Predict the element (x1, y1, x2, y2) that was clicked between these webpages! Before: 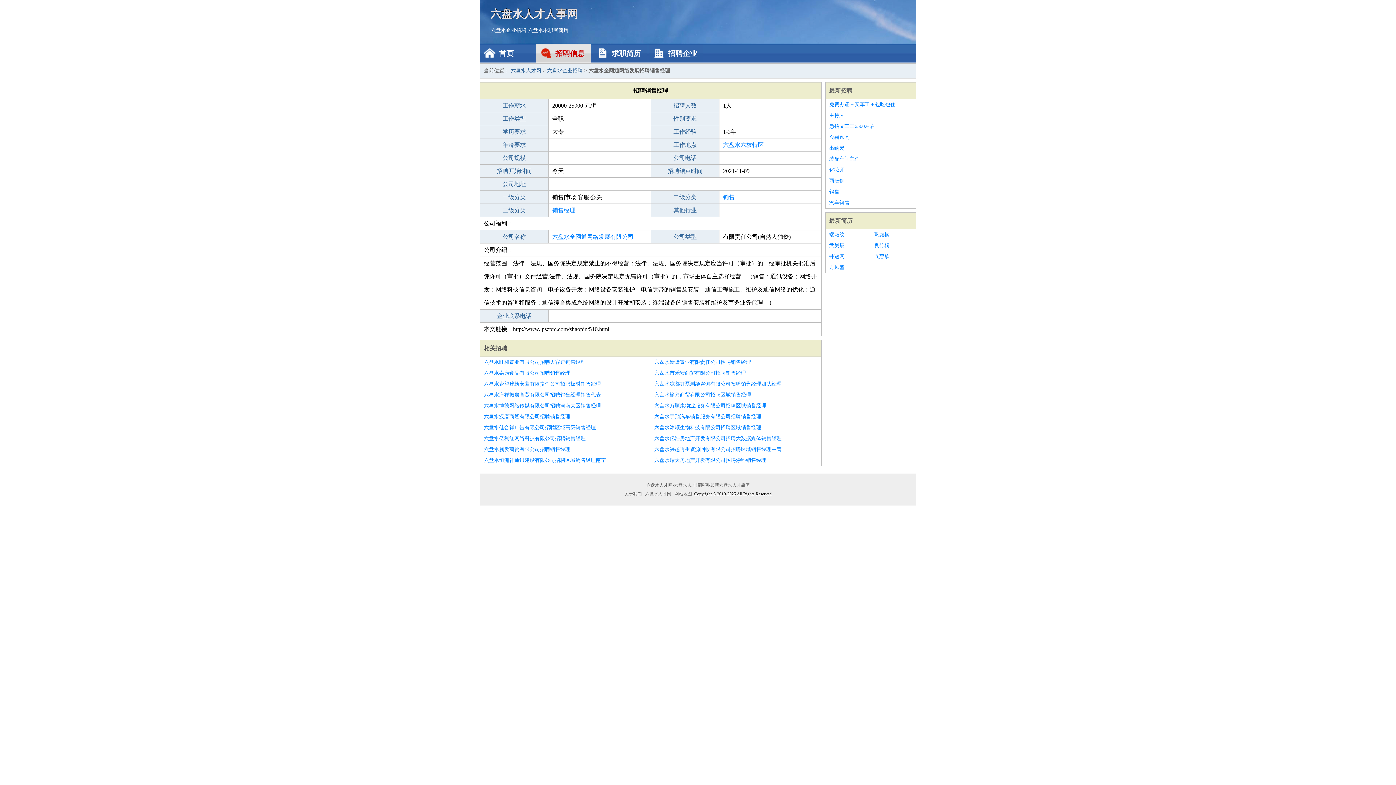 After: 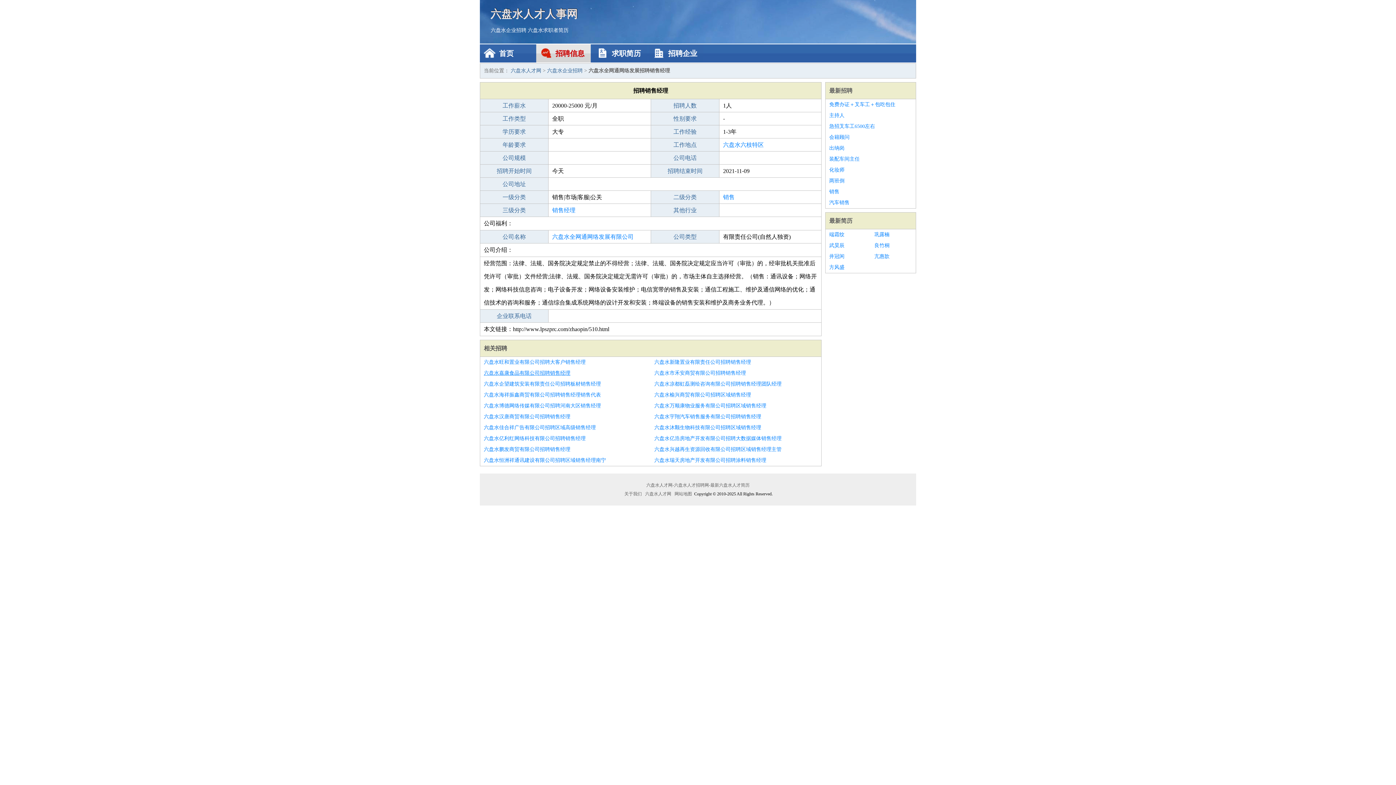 Action: bbox: (484, 368, 647, 378) label: 六盘水嘉康食品有限公司招聘销售经理